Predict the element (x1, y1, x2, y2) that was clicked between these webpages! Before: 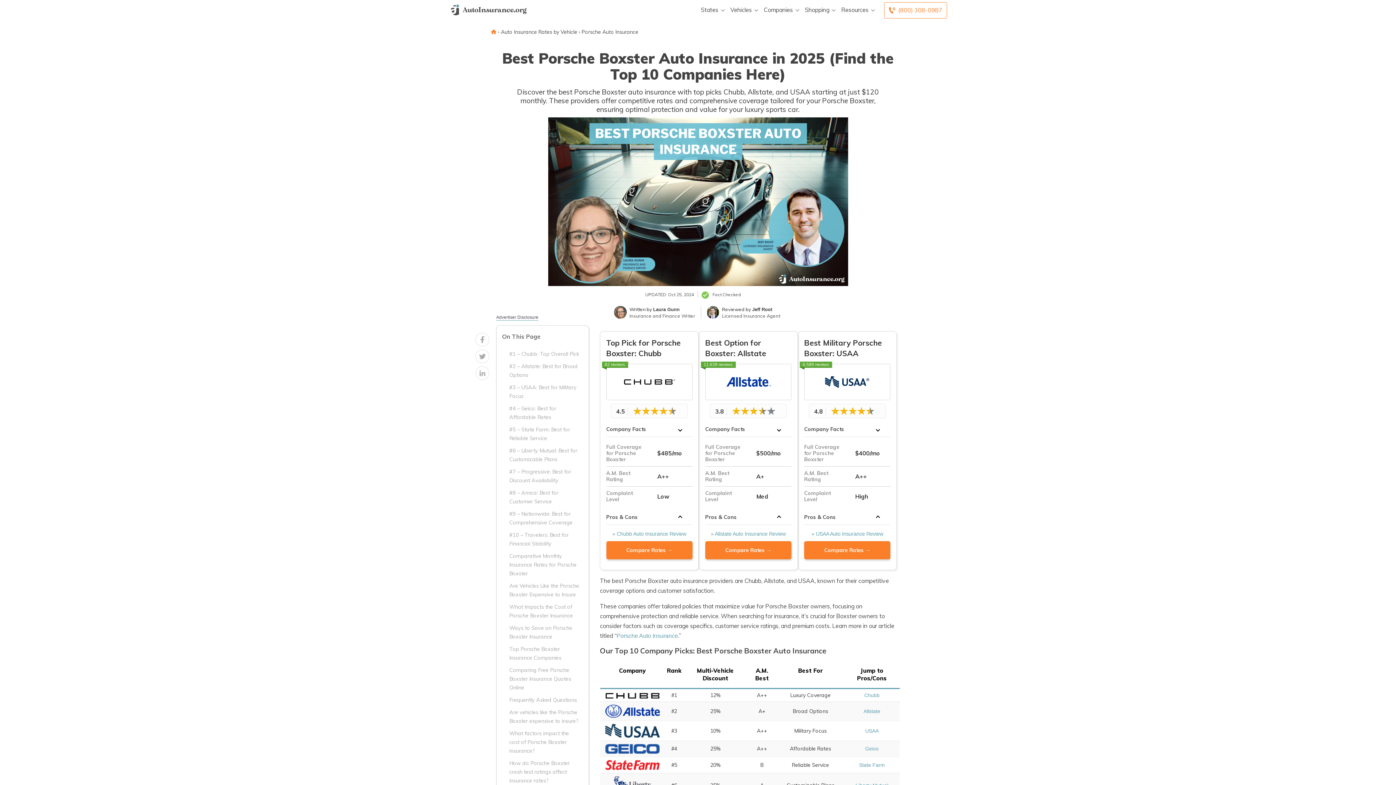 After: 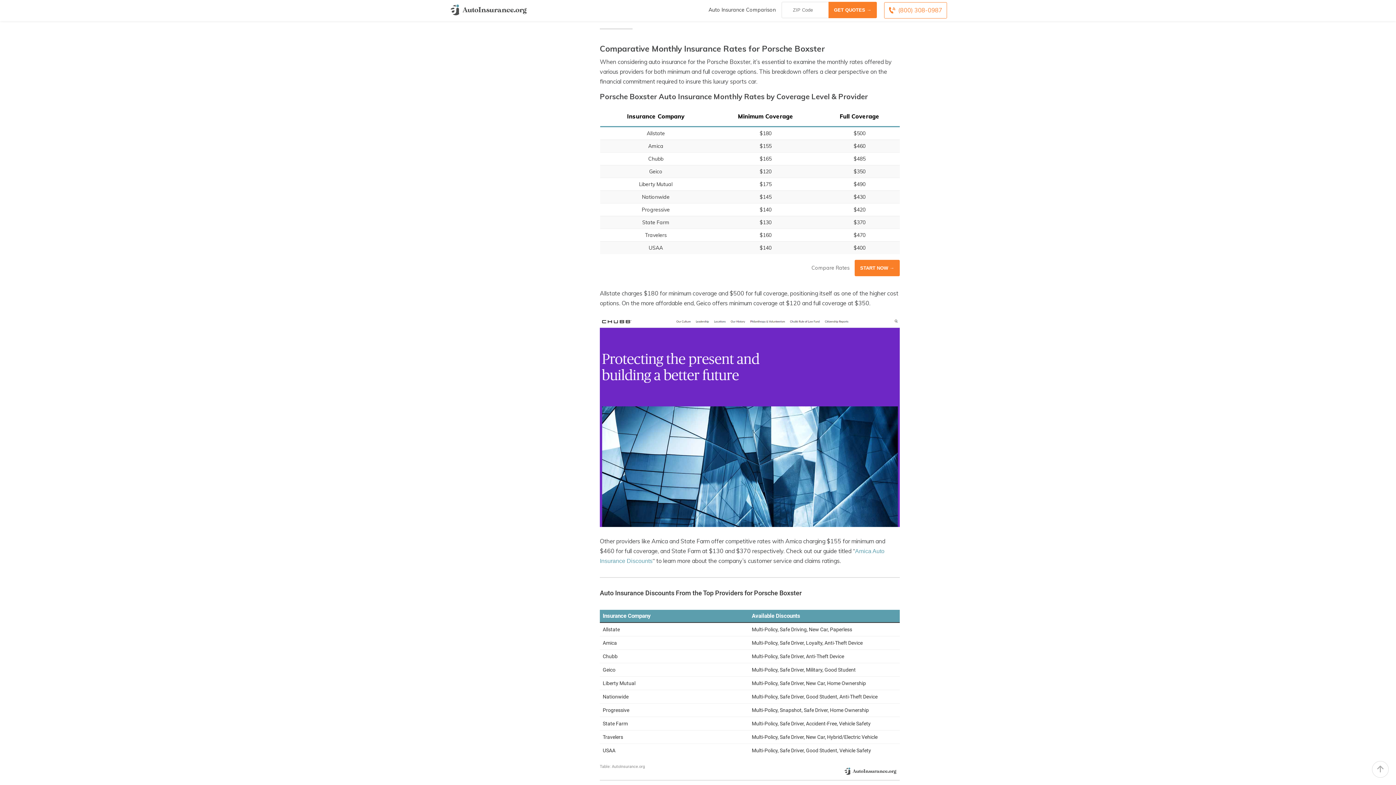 Action: bbox: (502, 552, 579, 578) label: Comparative Monthly Insurance Rates for Porsche Boxster